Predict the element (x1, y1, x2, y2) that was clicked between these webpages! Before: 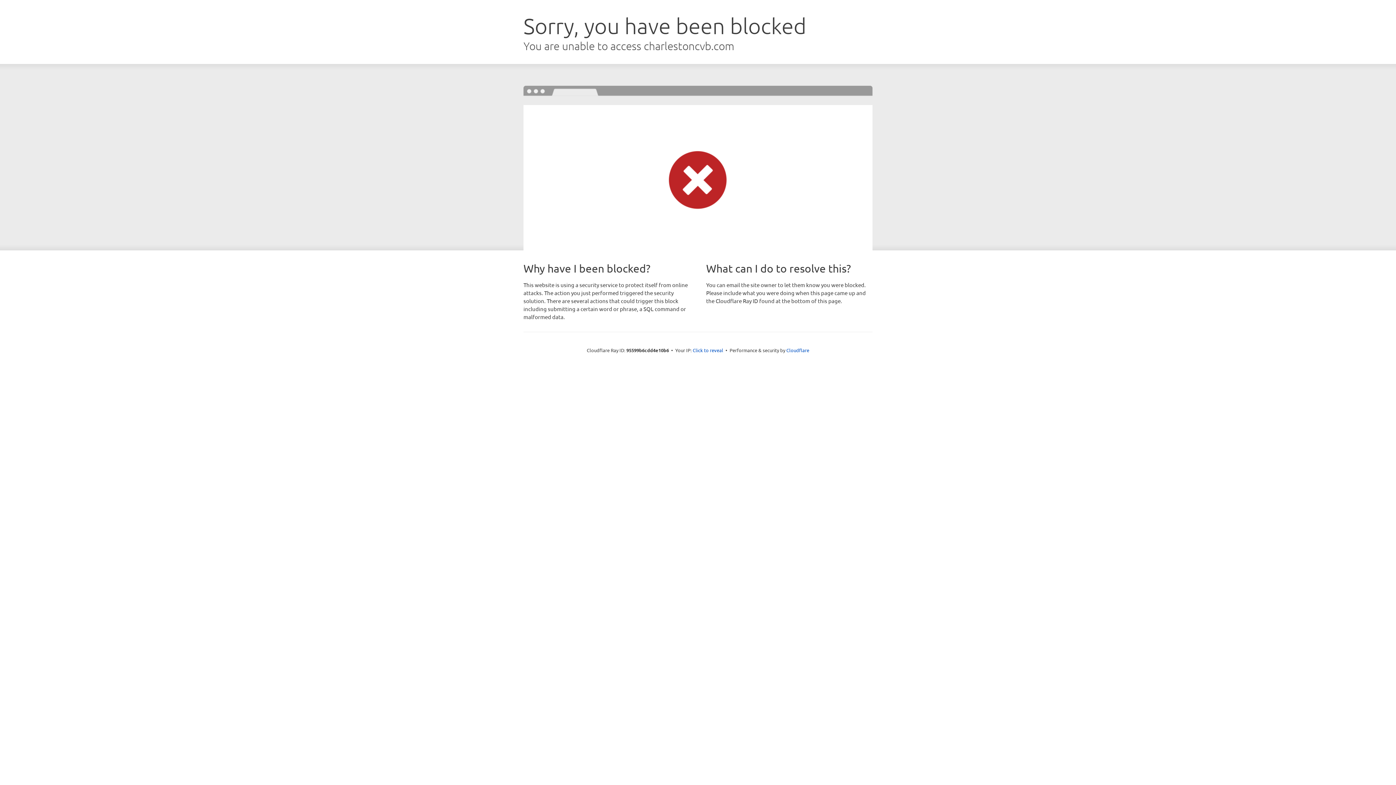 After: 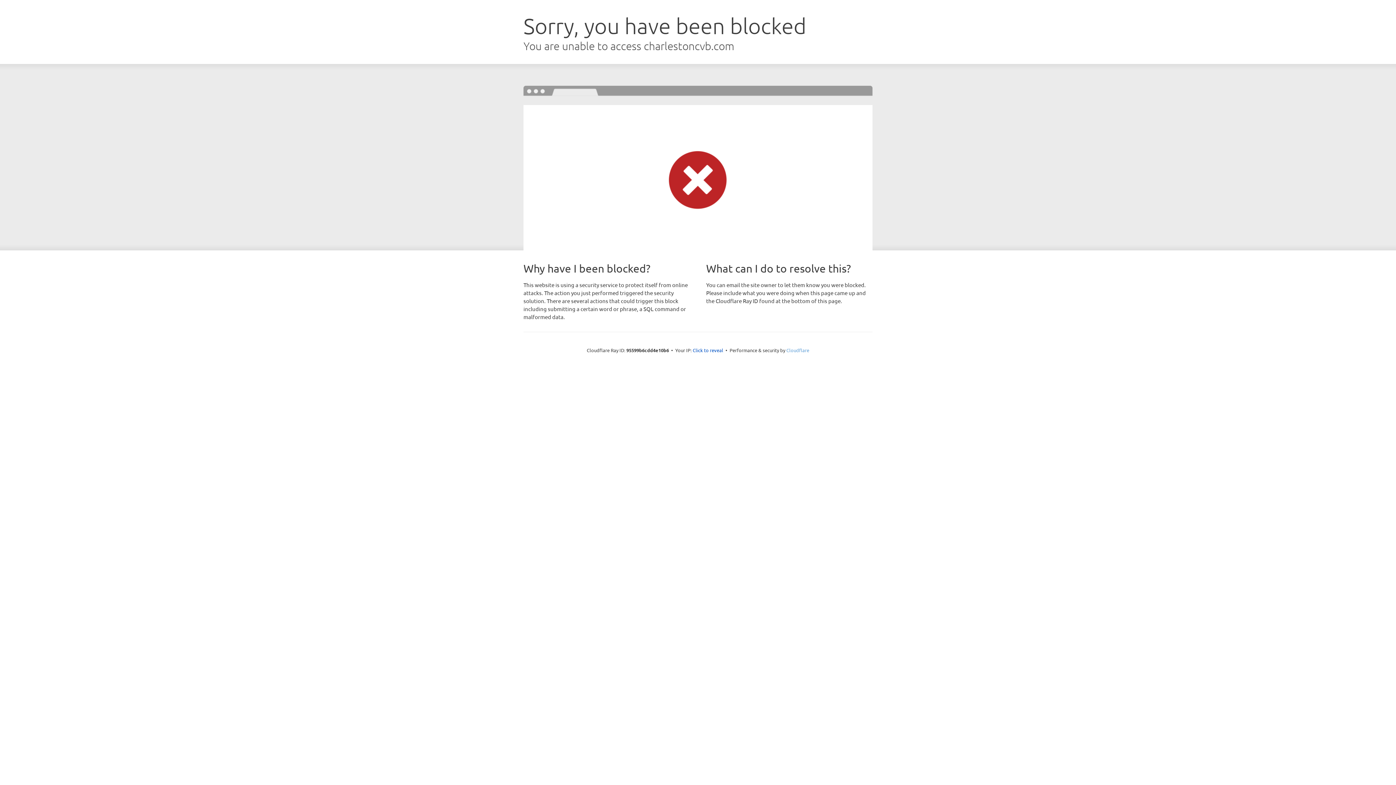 Action: bbox: (786, 347, 809, 353) label: Cloudflare